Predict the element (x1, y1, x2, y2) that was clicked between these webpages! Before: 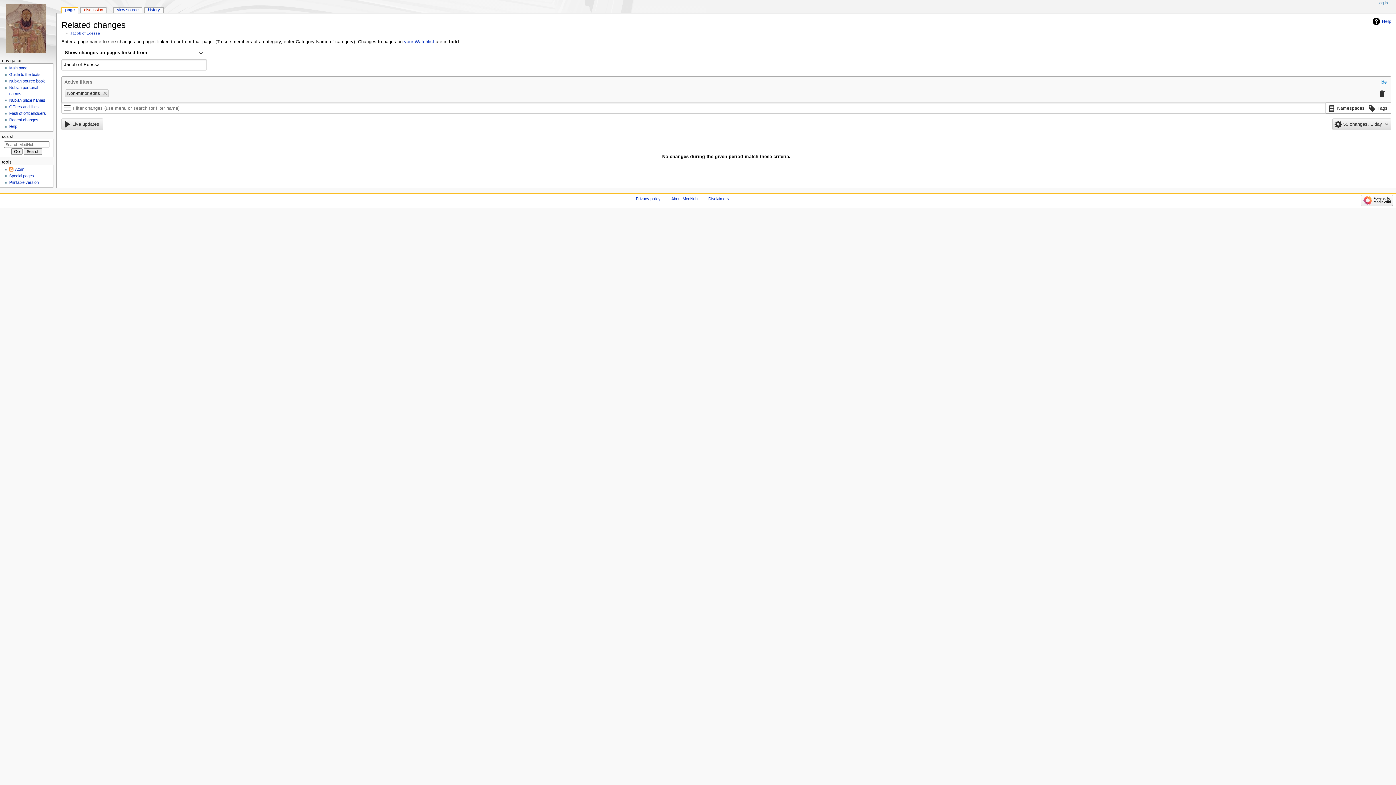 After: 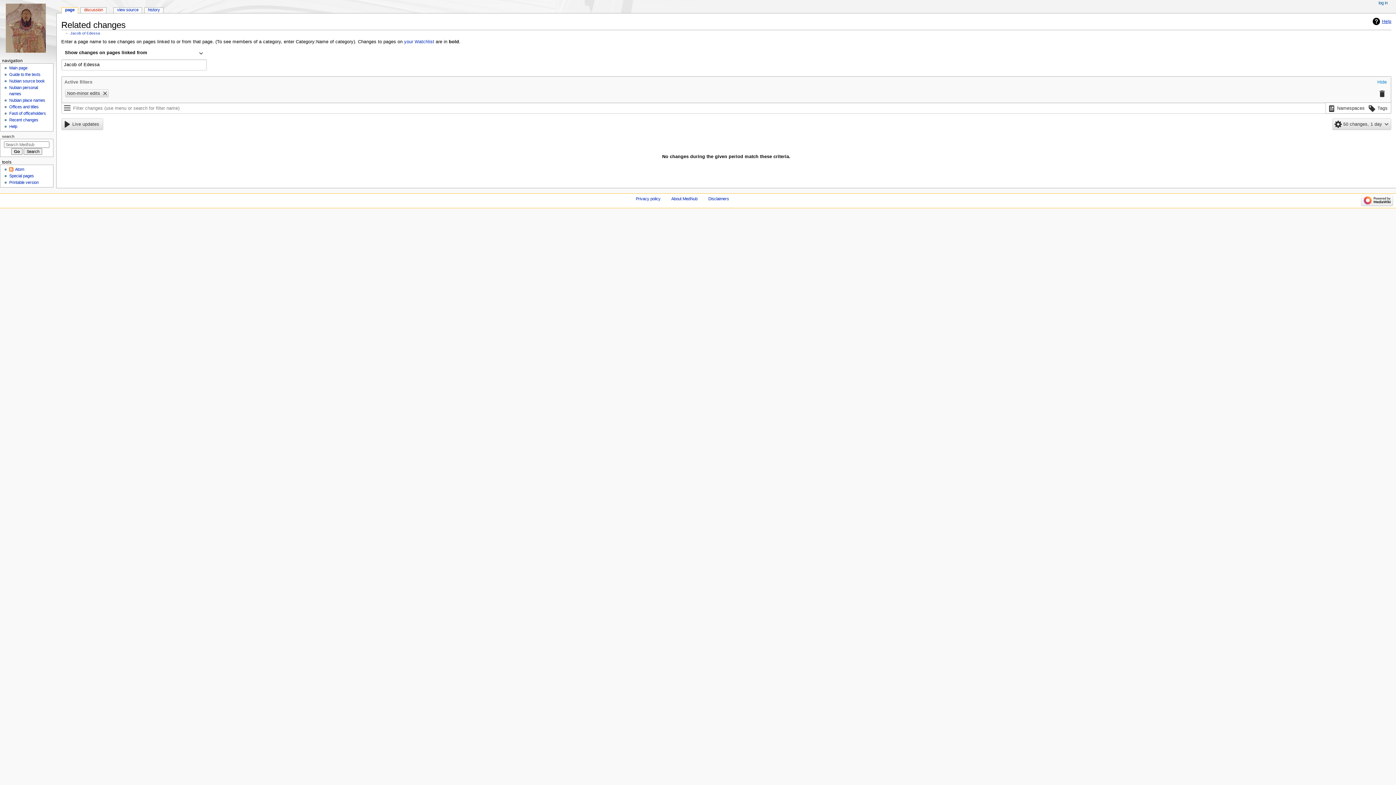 Action: label: Help bbox: (1373, 17, 1391, 25)